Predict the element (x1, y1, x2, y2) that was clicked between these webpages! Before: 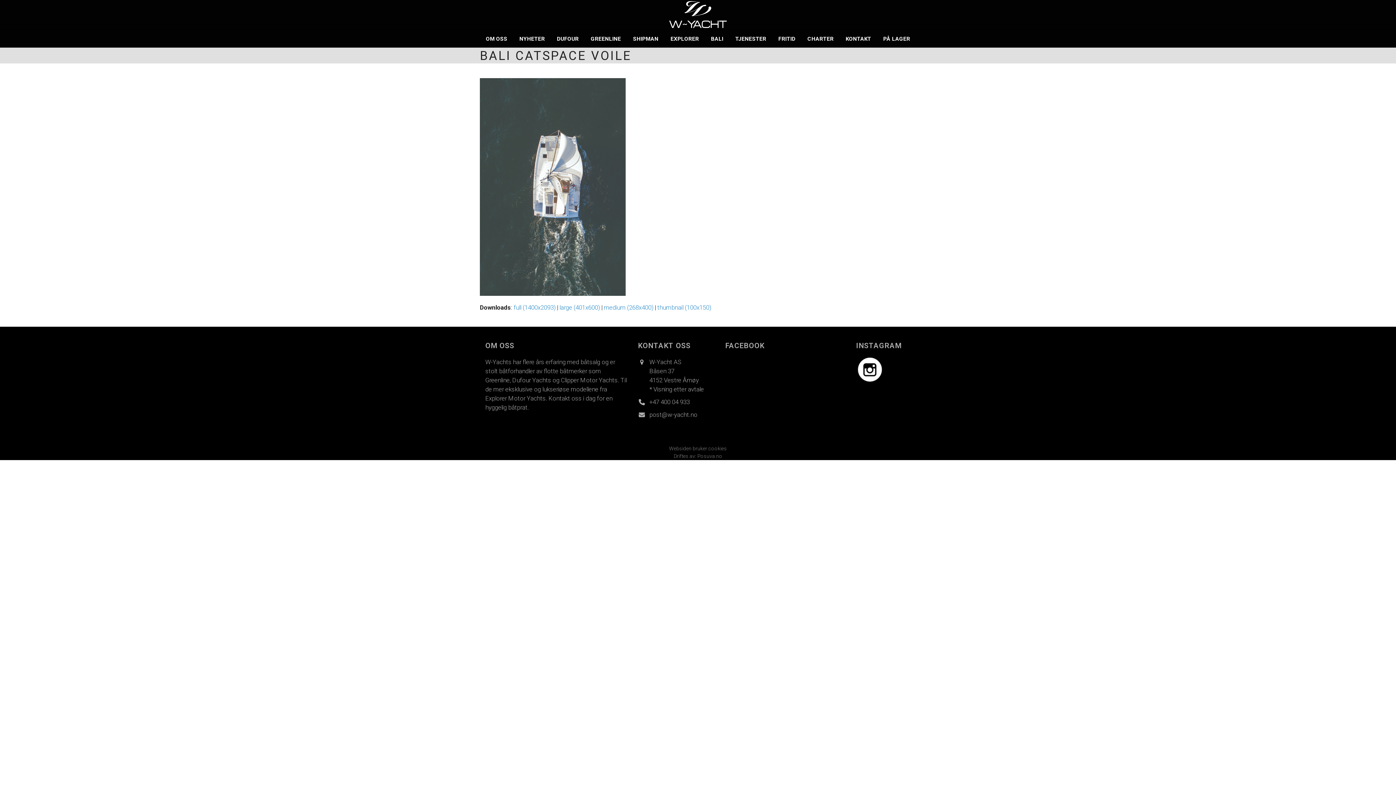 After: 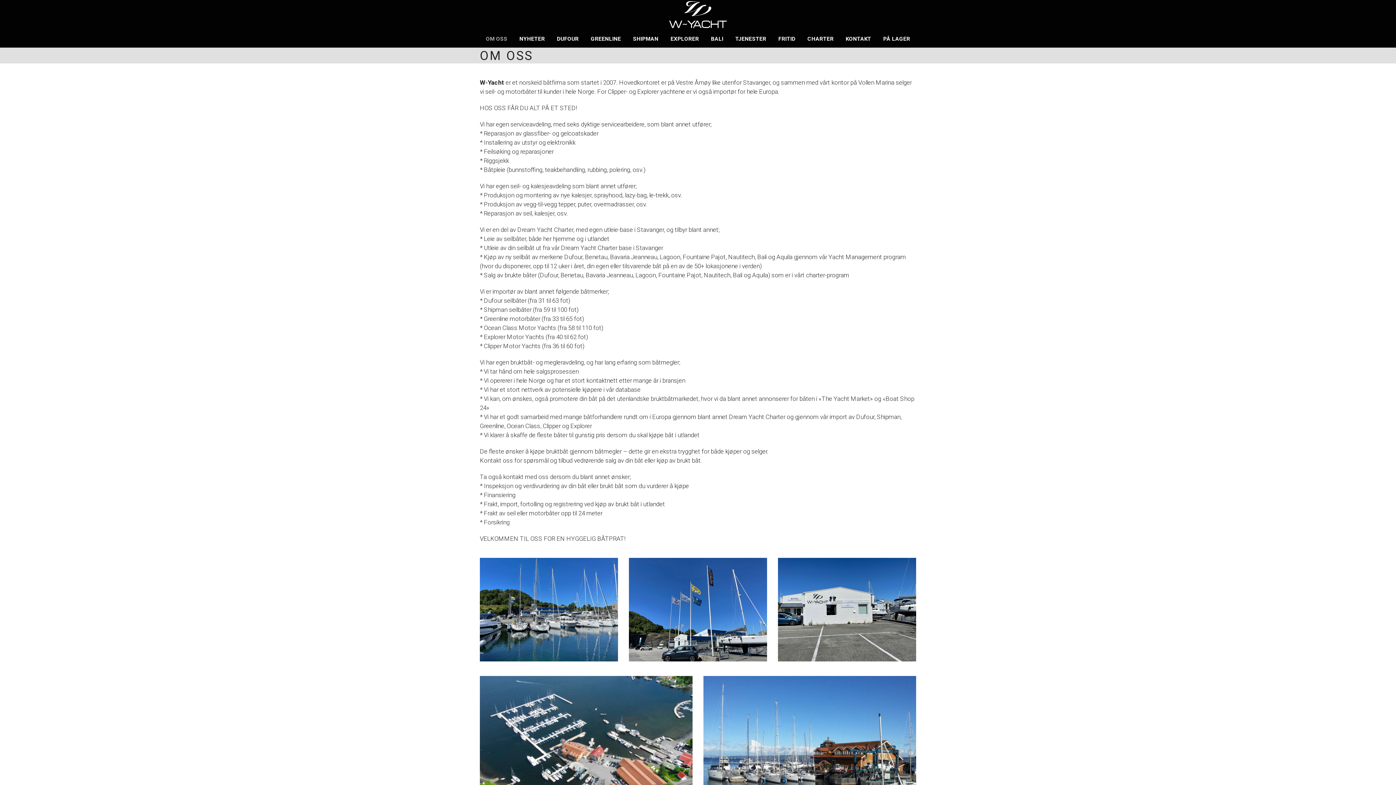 Action: label: OM OSS bbox: (480, 29, 513, 47)